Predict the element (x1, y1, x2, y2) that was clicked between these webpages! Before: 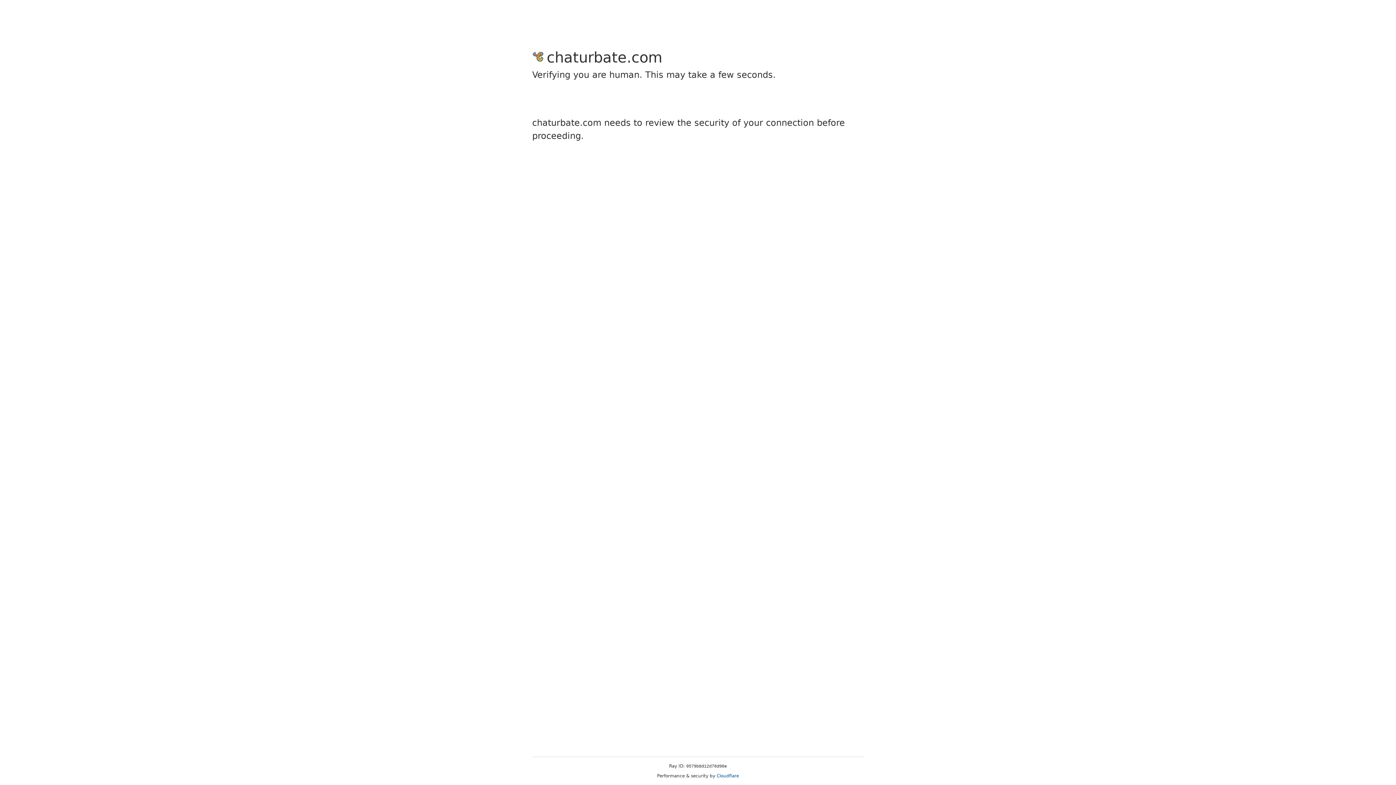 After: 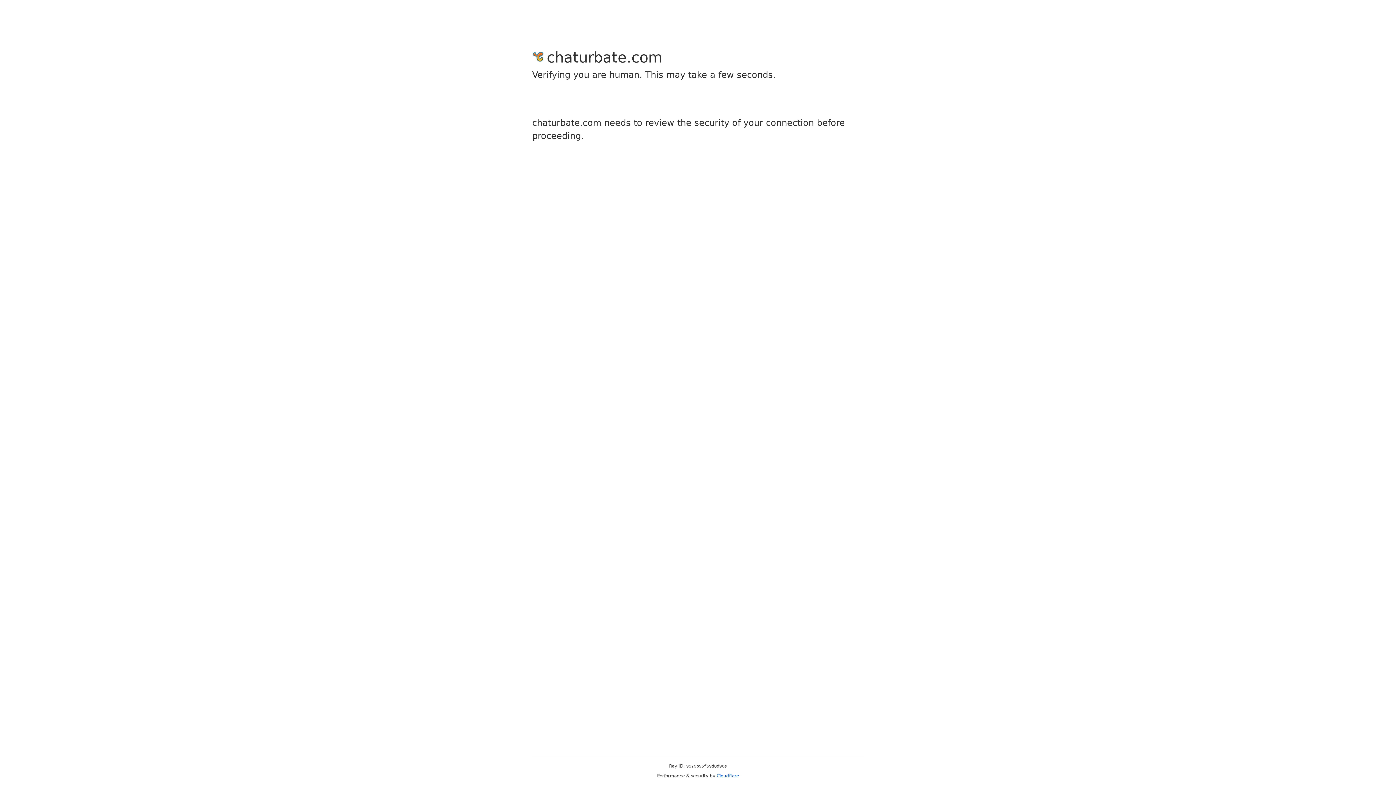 Action: bbox: (716, 773, 739, 778) label: Cloudflare